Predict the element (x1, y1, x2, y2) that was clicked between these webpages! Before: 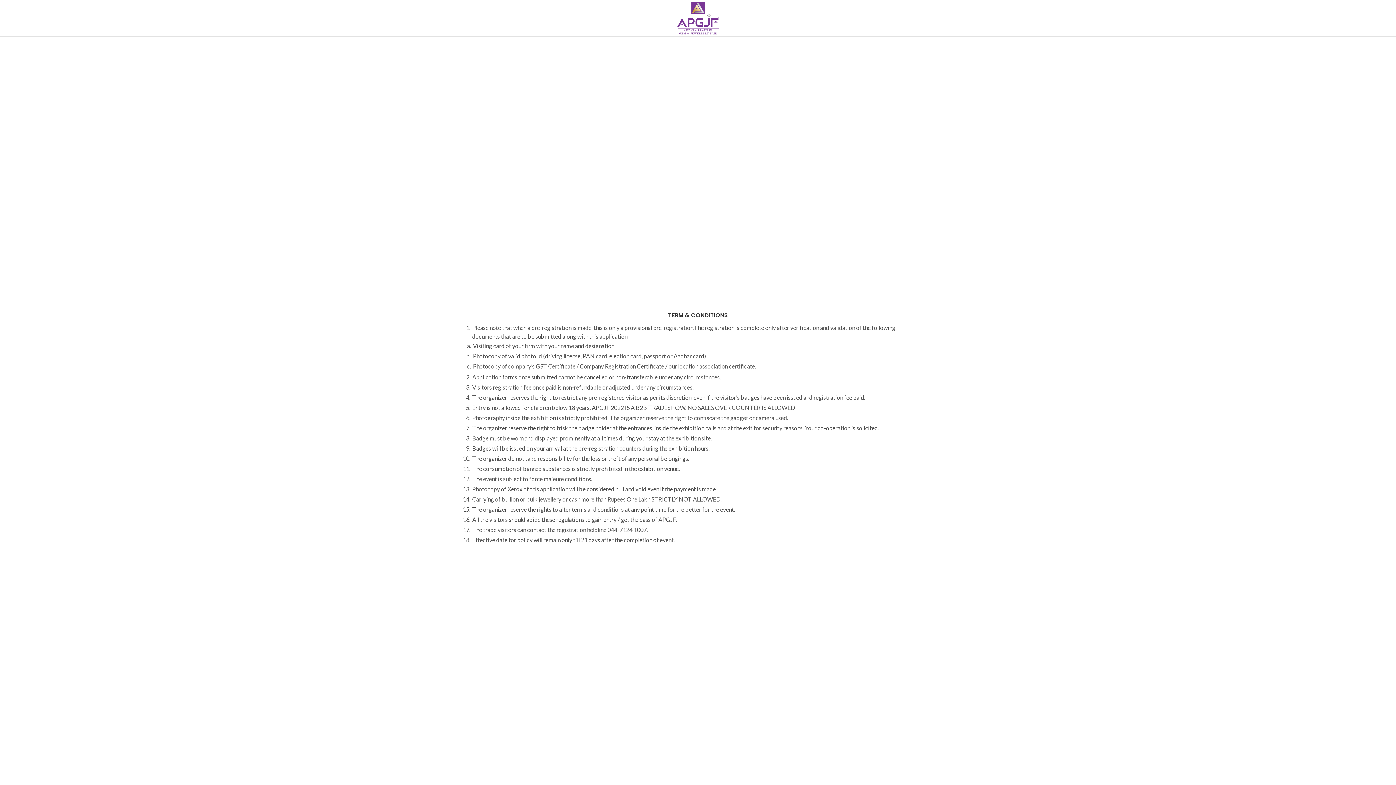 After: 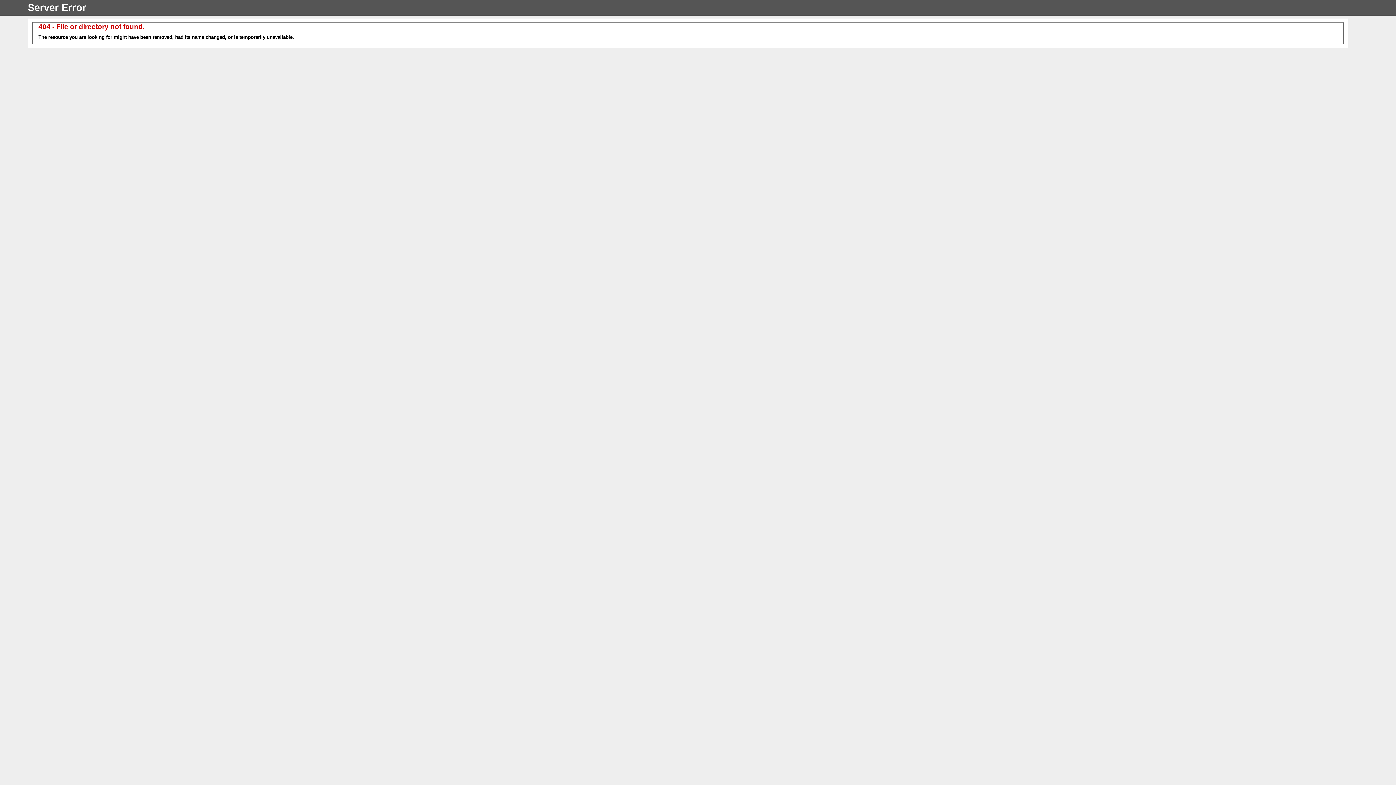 Action: bbox: (675, 0, 720, 36)